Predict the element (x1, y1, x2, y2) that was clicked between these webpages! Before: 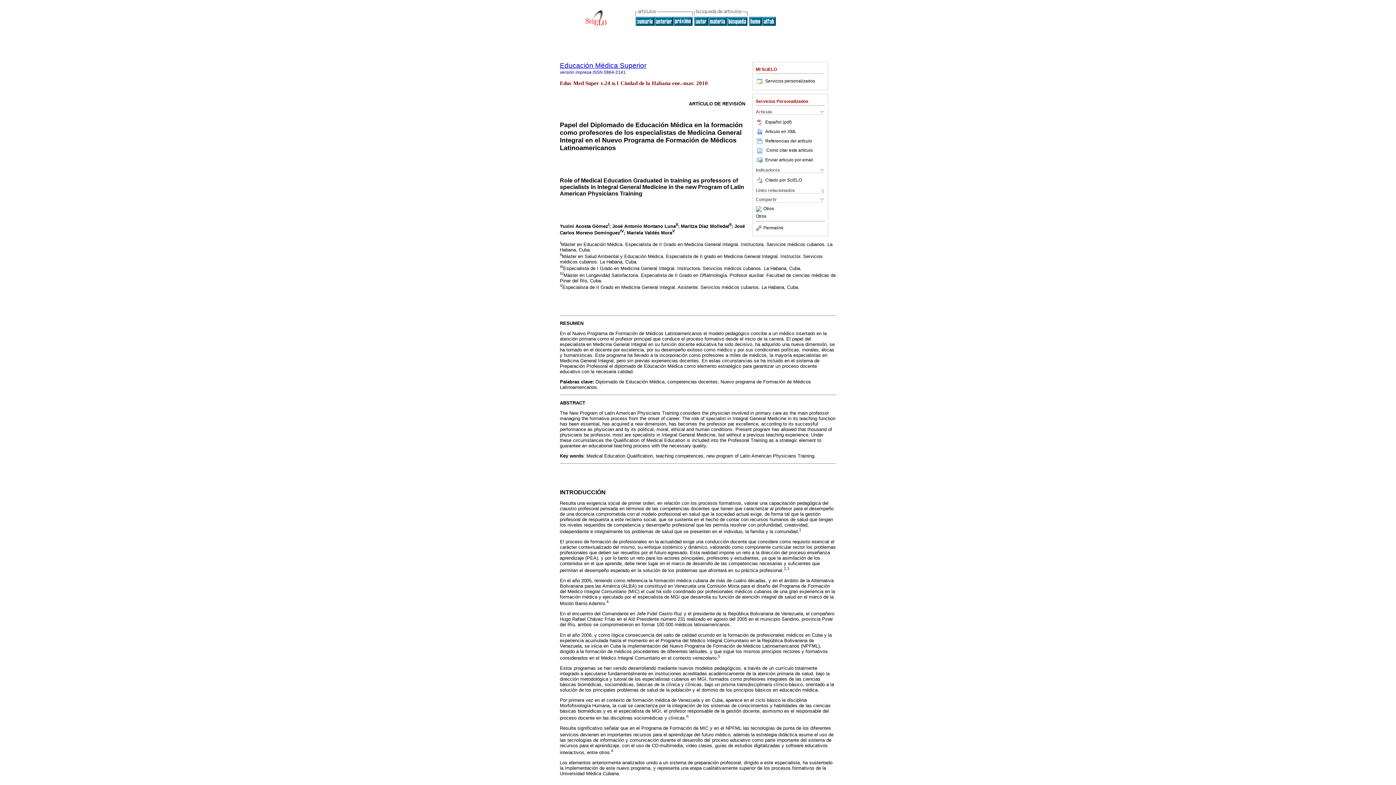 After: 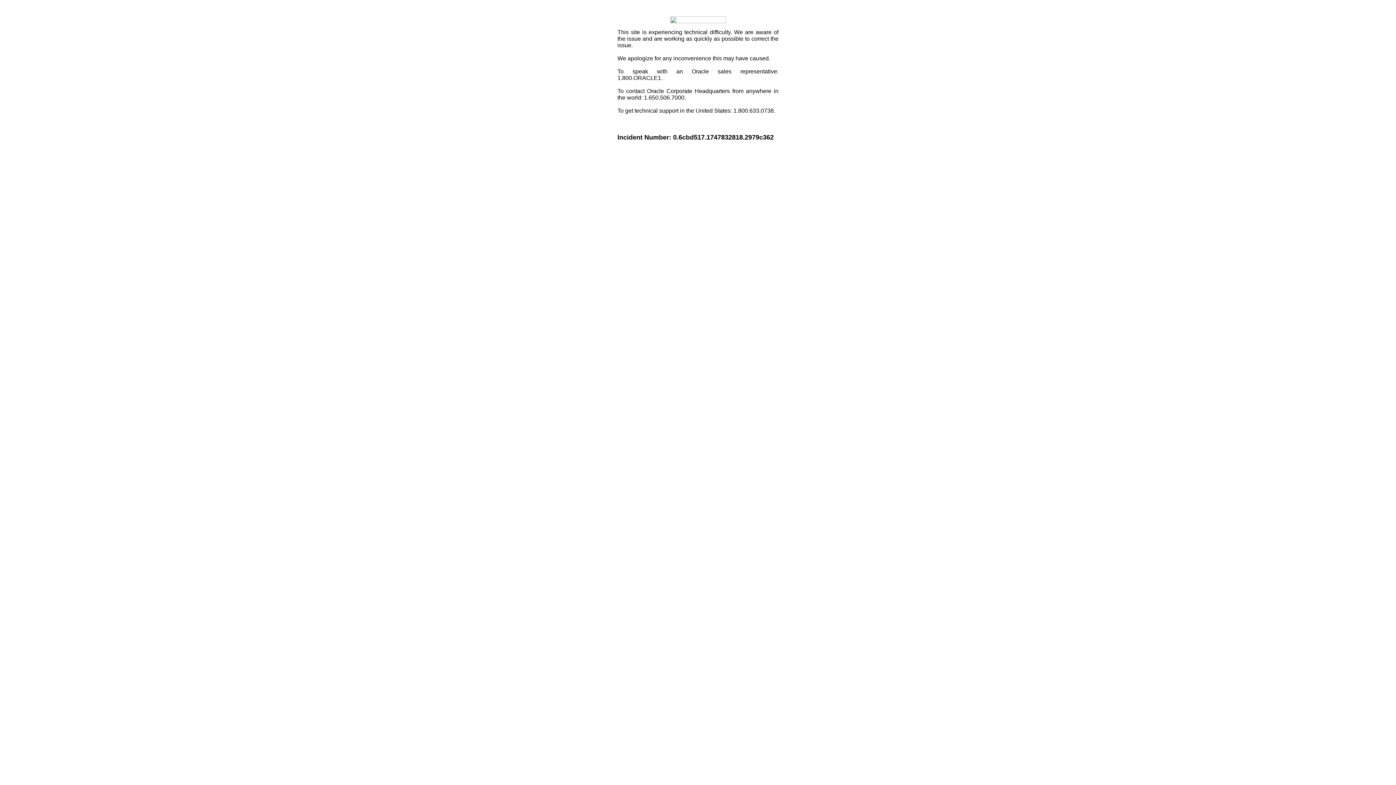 Action: bbox: (756, 213, 766, 218) label: Otros